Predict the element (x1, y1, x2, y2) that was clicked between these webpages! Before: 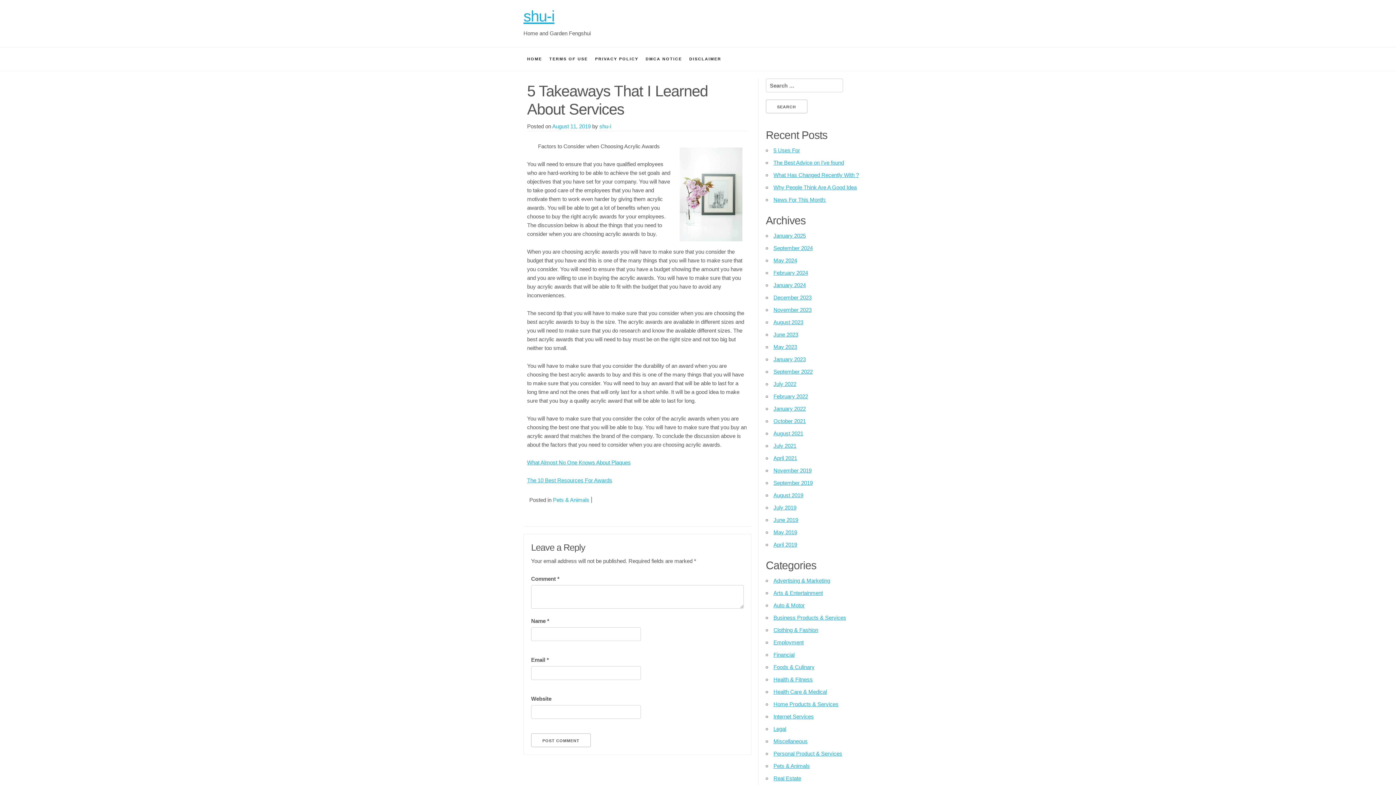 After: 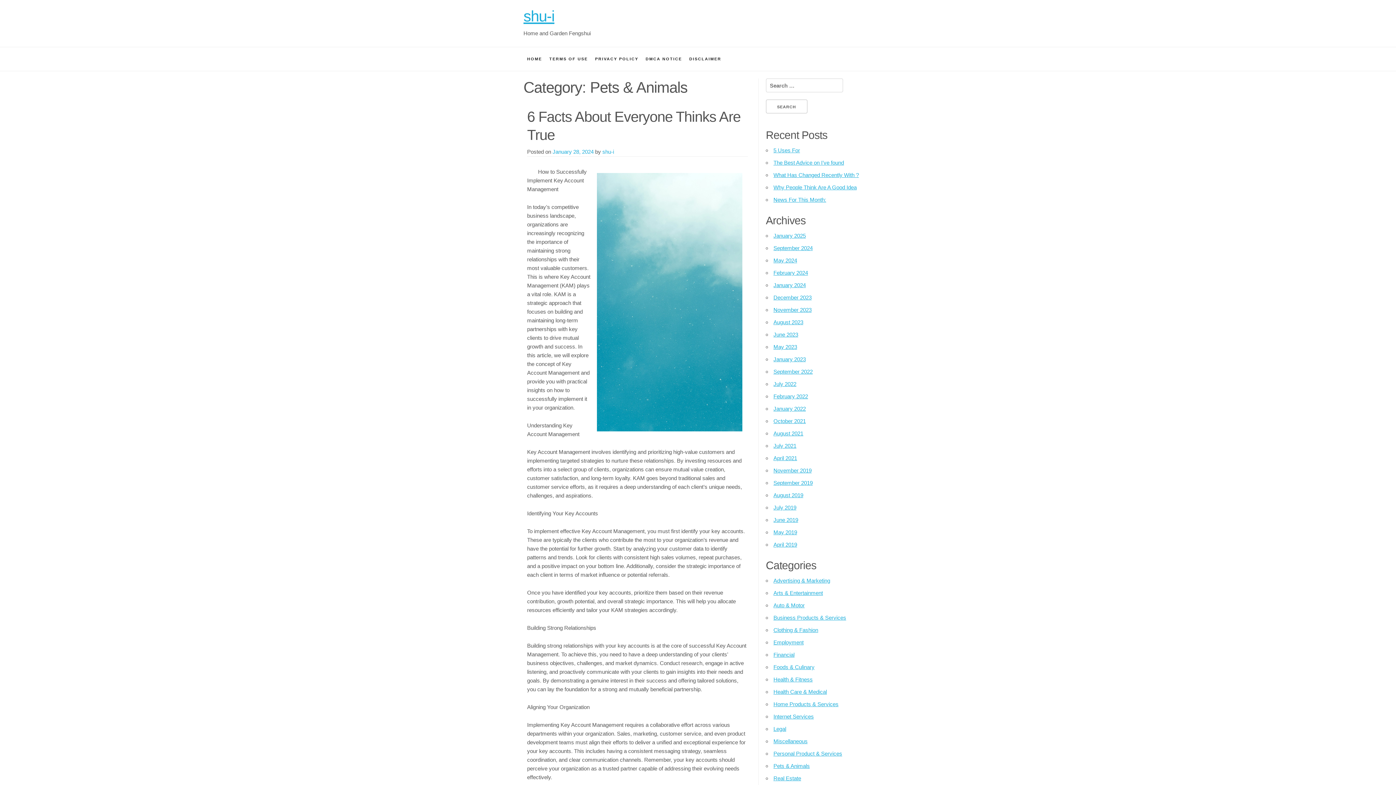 Action: bbox: (553, 497, 589, 503) label: Pets & Animals